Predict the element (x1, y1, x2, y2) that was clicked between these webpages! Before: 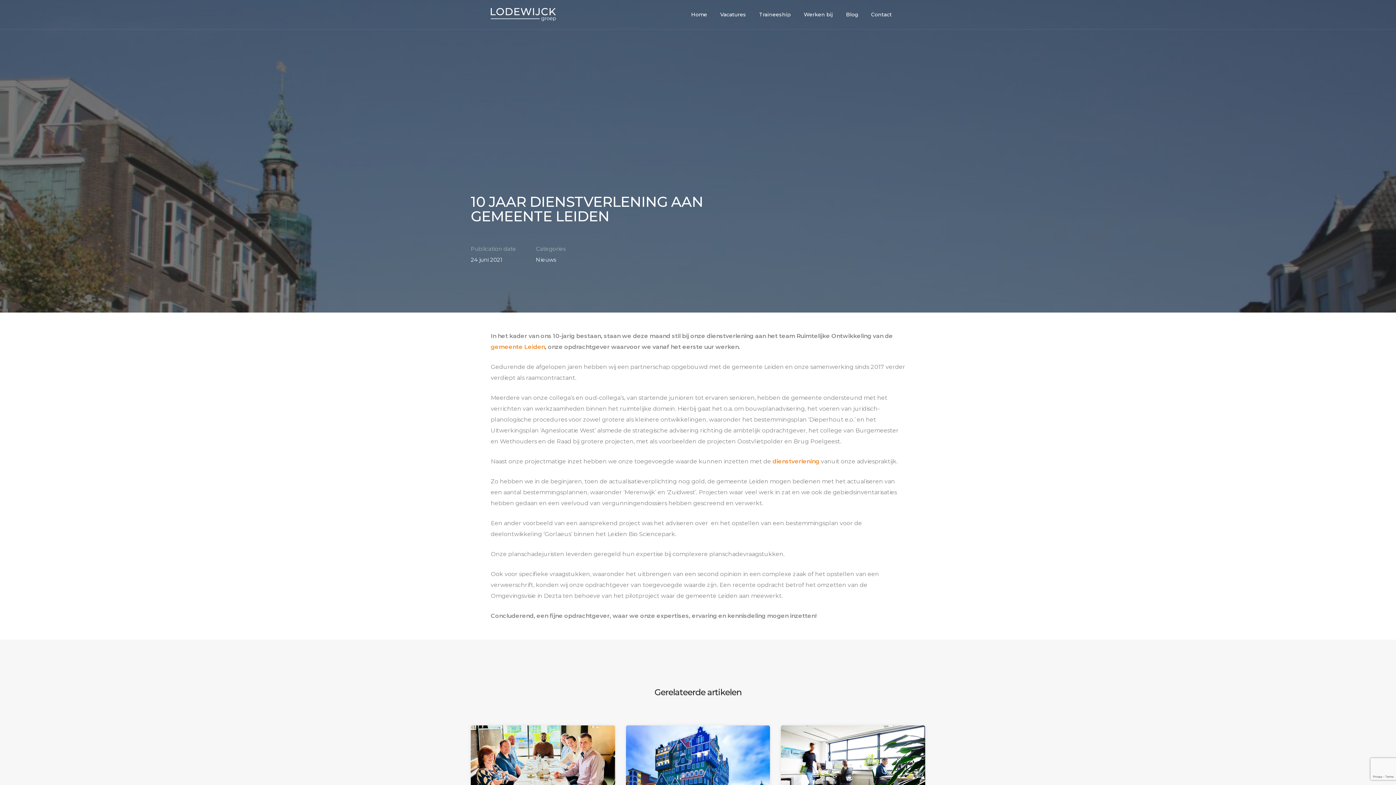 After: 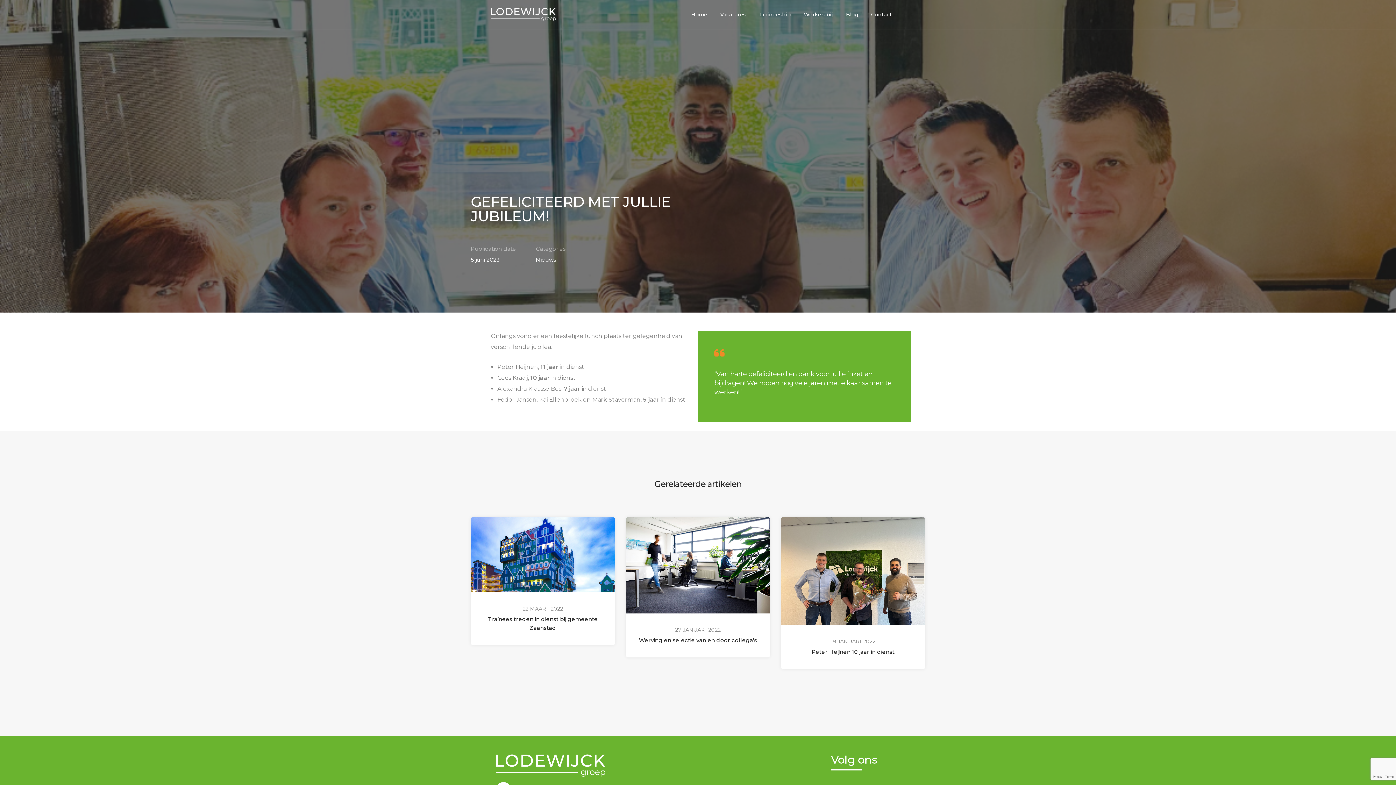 Action: bbox: (470, 759, 615, 766)